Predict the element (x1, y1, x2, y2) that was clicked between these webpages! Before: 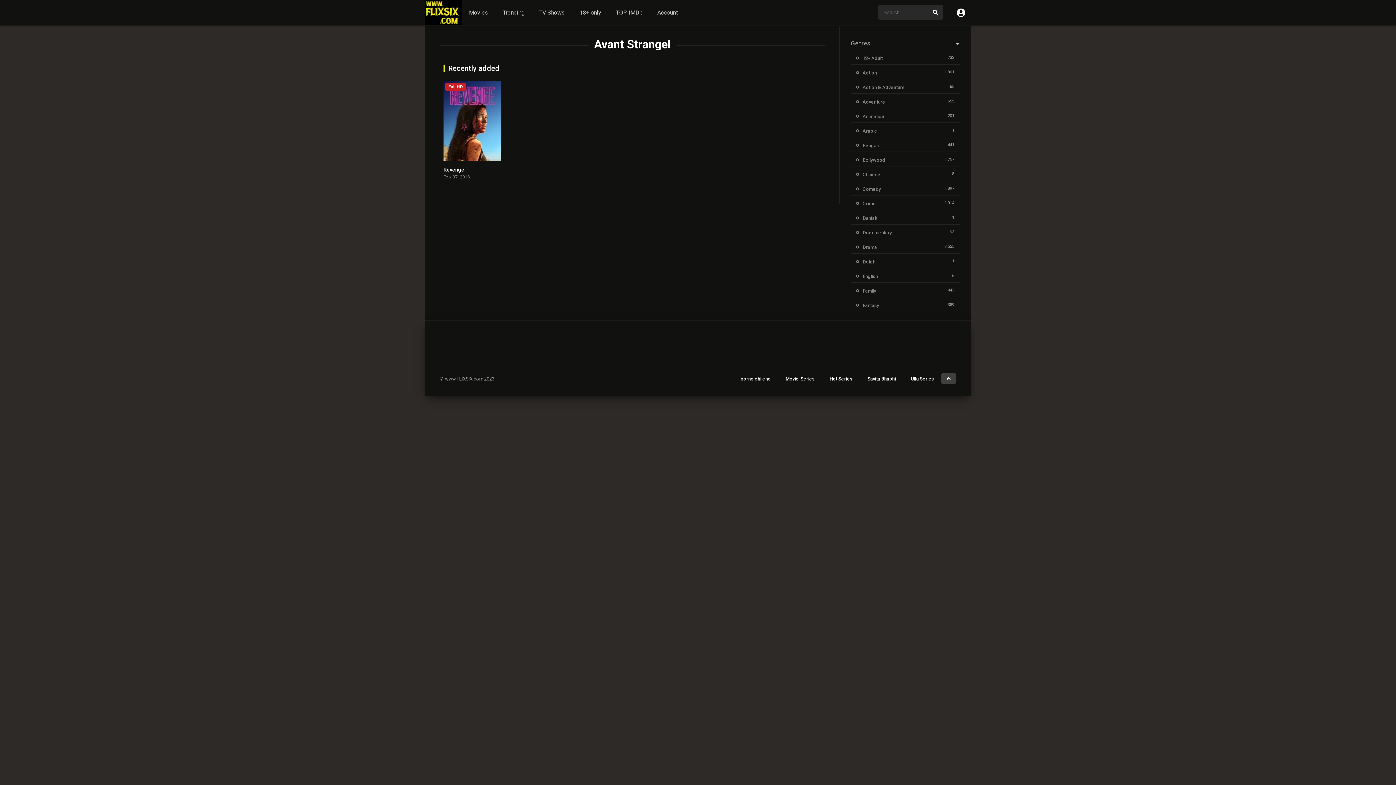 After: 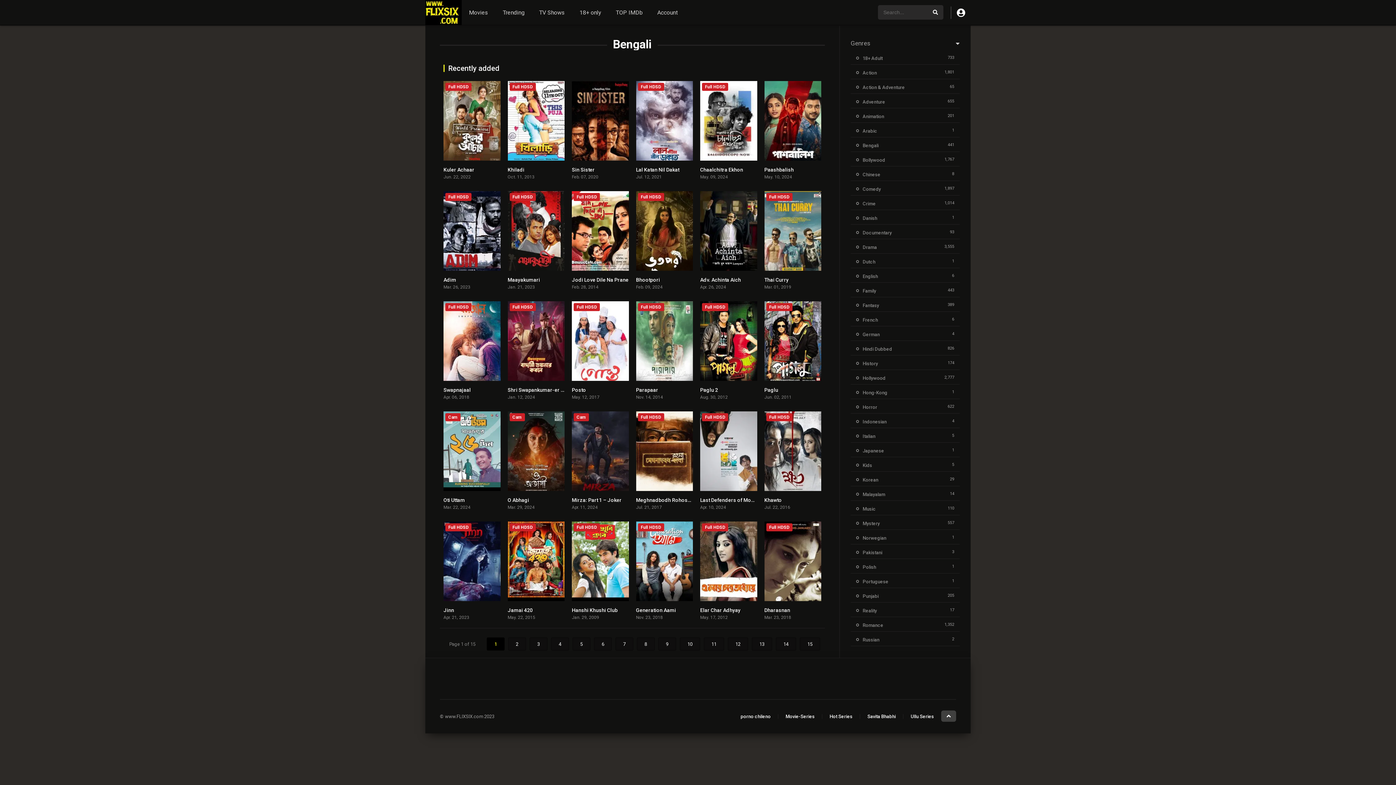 Action: bbox: (856, 142, 878, 148) label: Bengali